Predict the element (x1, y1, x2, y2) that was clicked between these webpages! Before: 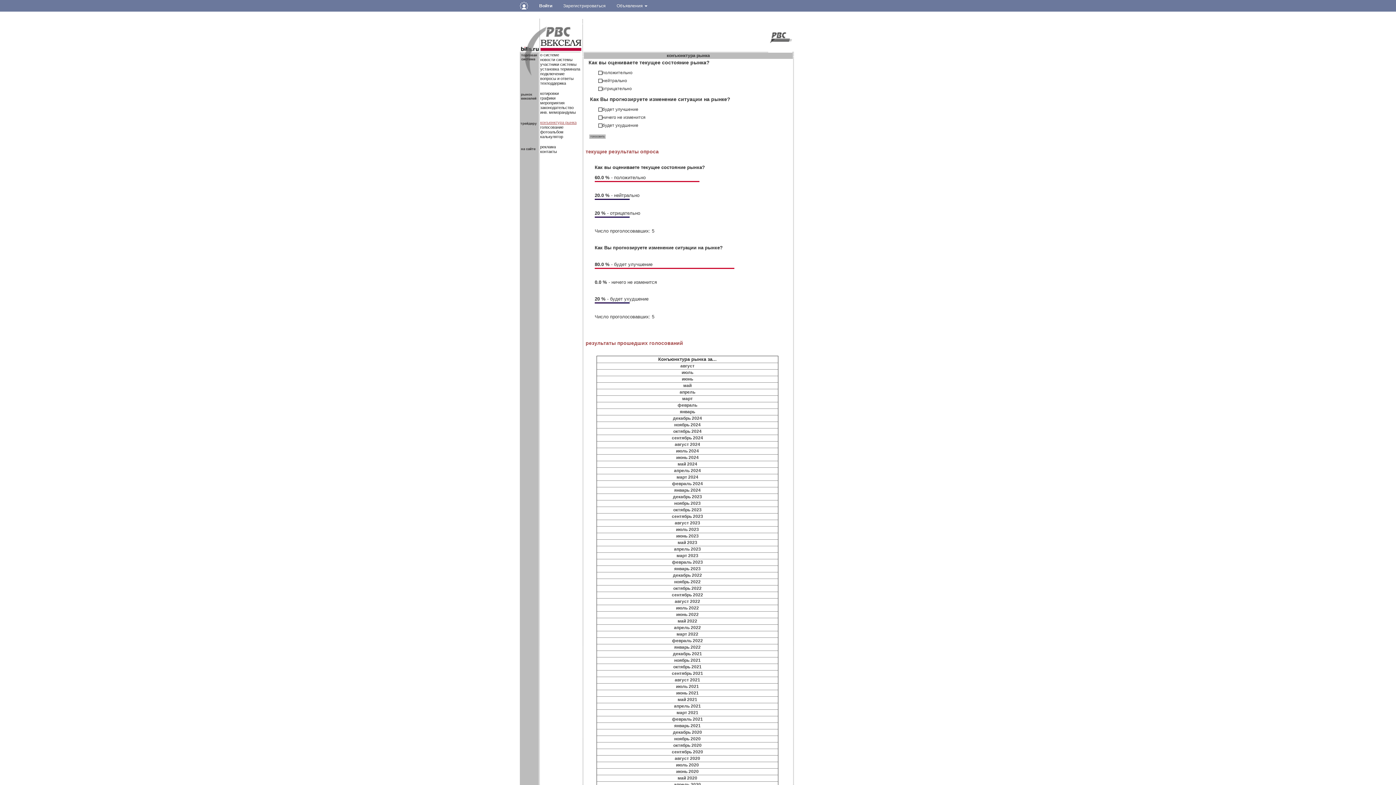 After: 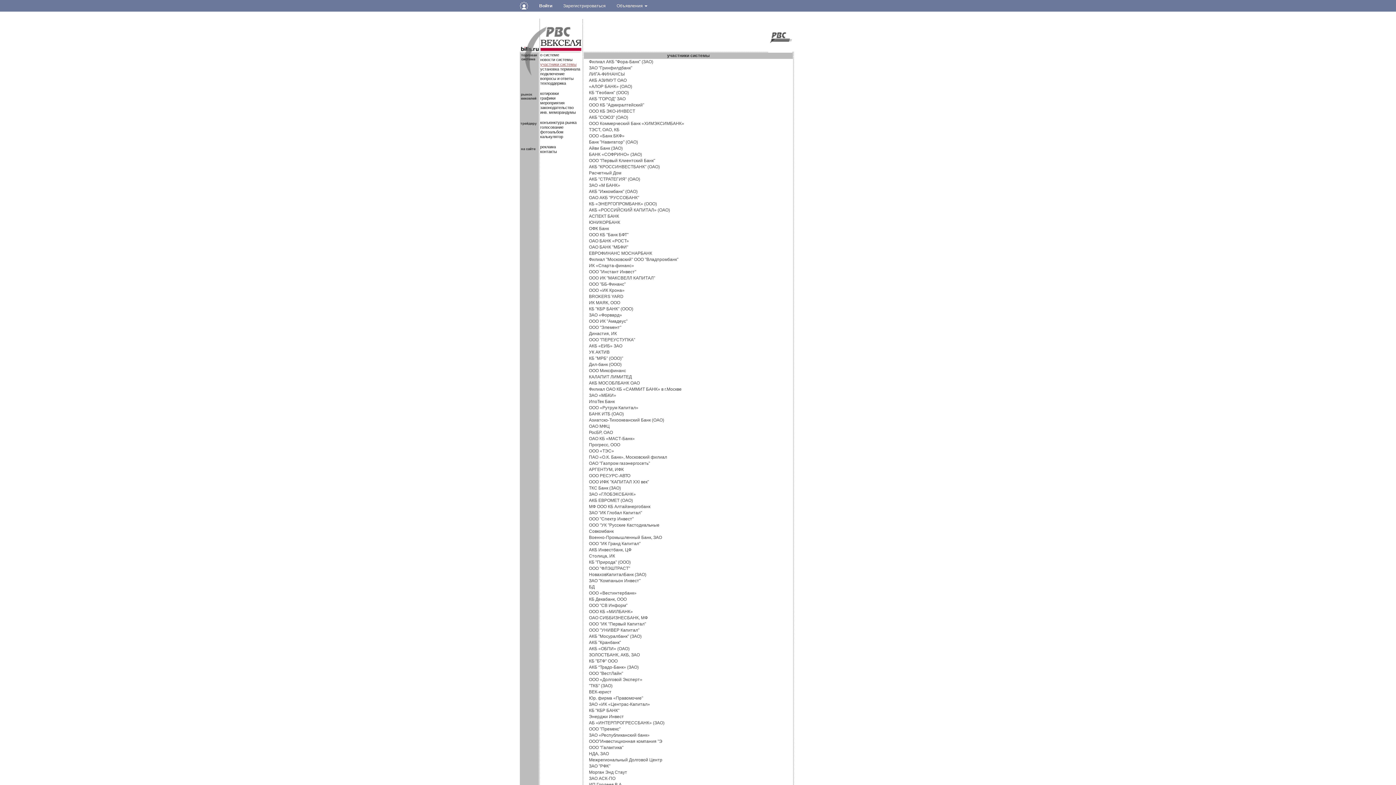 Action: bbox: (540, 62, 576, 66) label: участники системы